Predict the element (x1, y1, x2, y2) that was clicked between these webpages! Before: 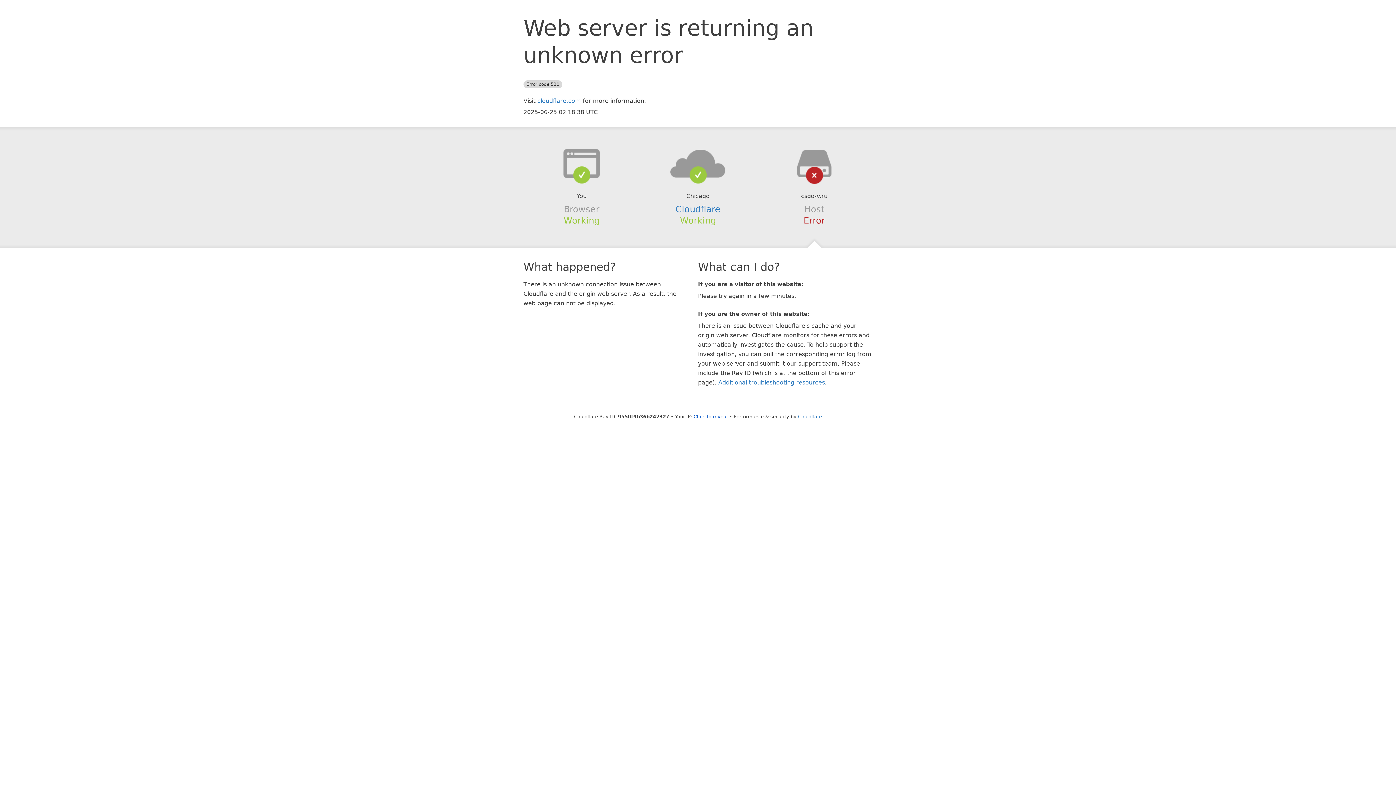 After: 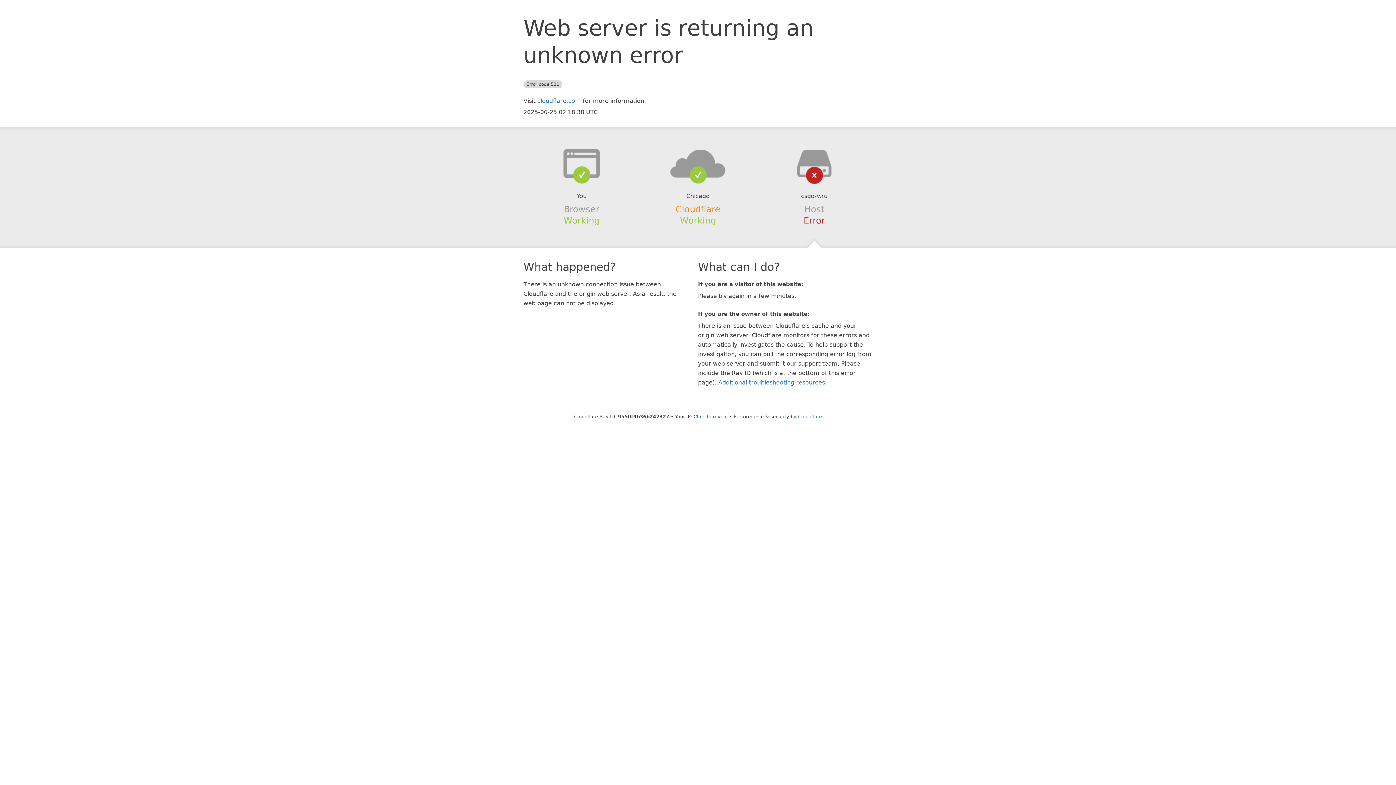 Action: bbox: (675, 204, 720, 214) label: Cloudflare